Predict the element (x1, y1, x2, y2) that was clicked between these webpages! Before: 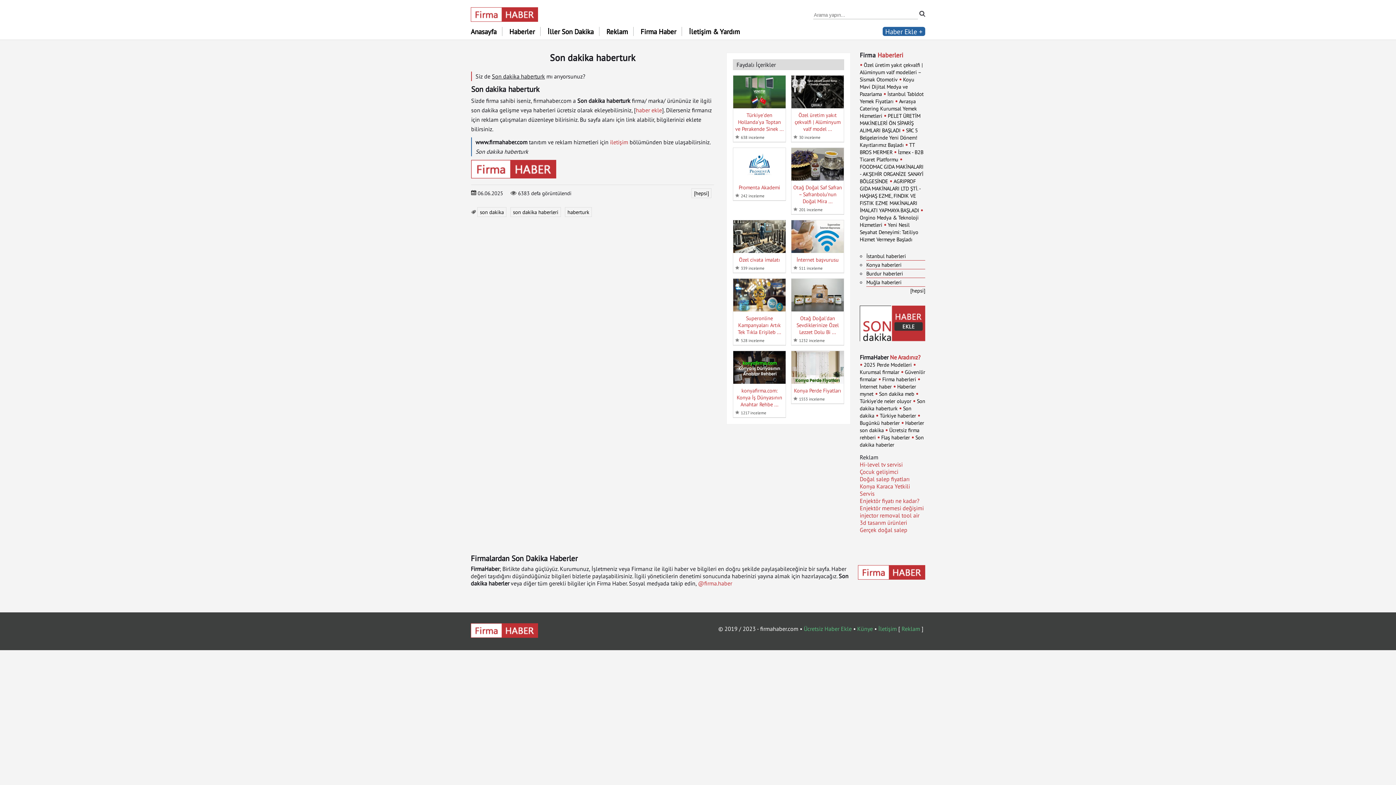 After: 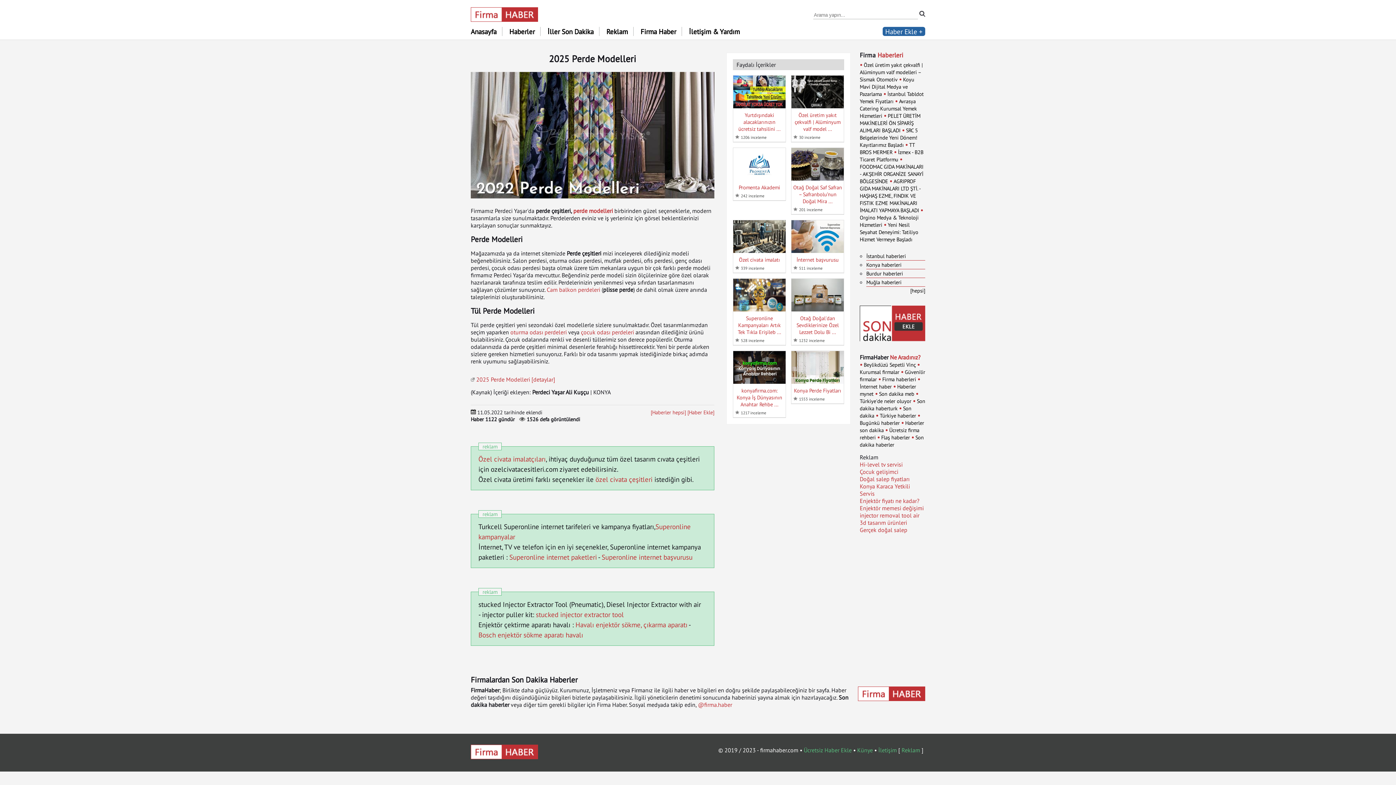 Action: label: 2025 Perde Modelleri bbox: (864, 361, 912, 368)